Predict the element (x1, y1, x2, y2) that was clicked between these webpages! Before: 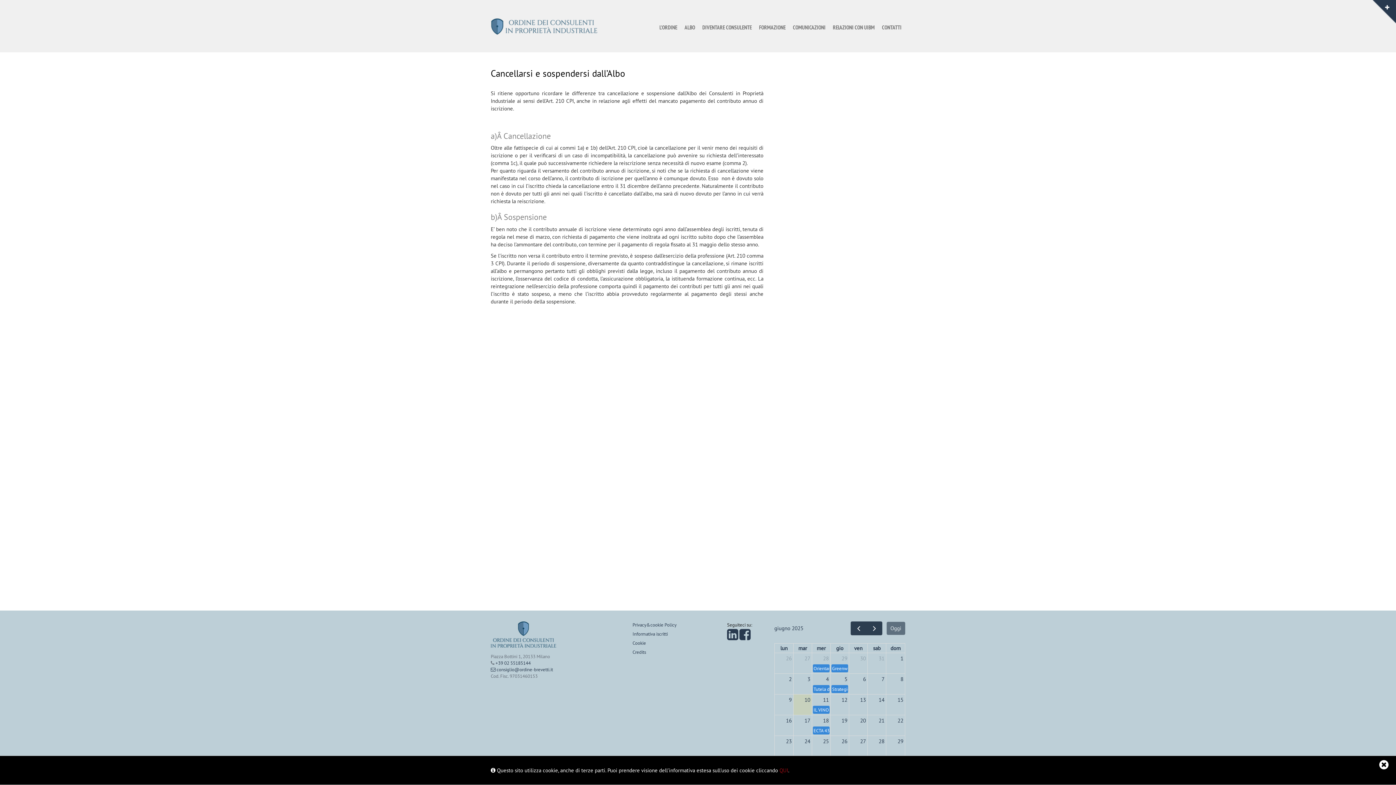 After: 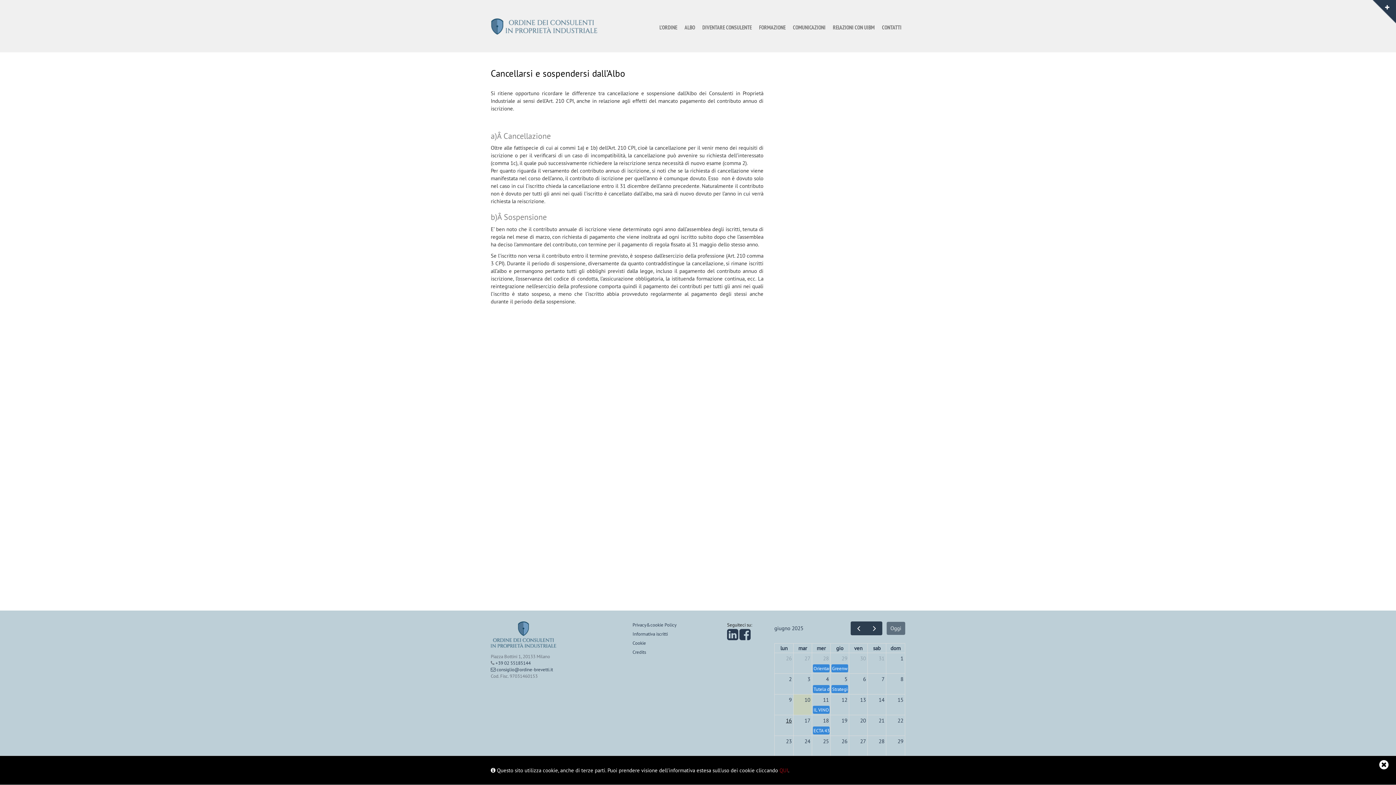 Action: label: 16 giugno 2025 bbox: (784, 715, 793, 726)